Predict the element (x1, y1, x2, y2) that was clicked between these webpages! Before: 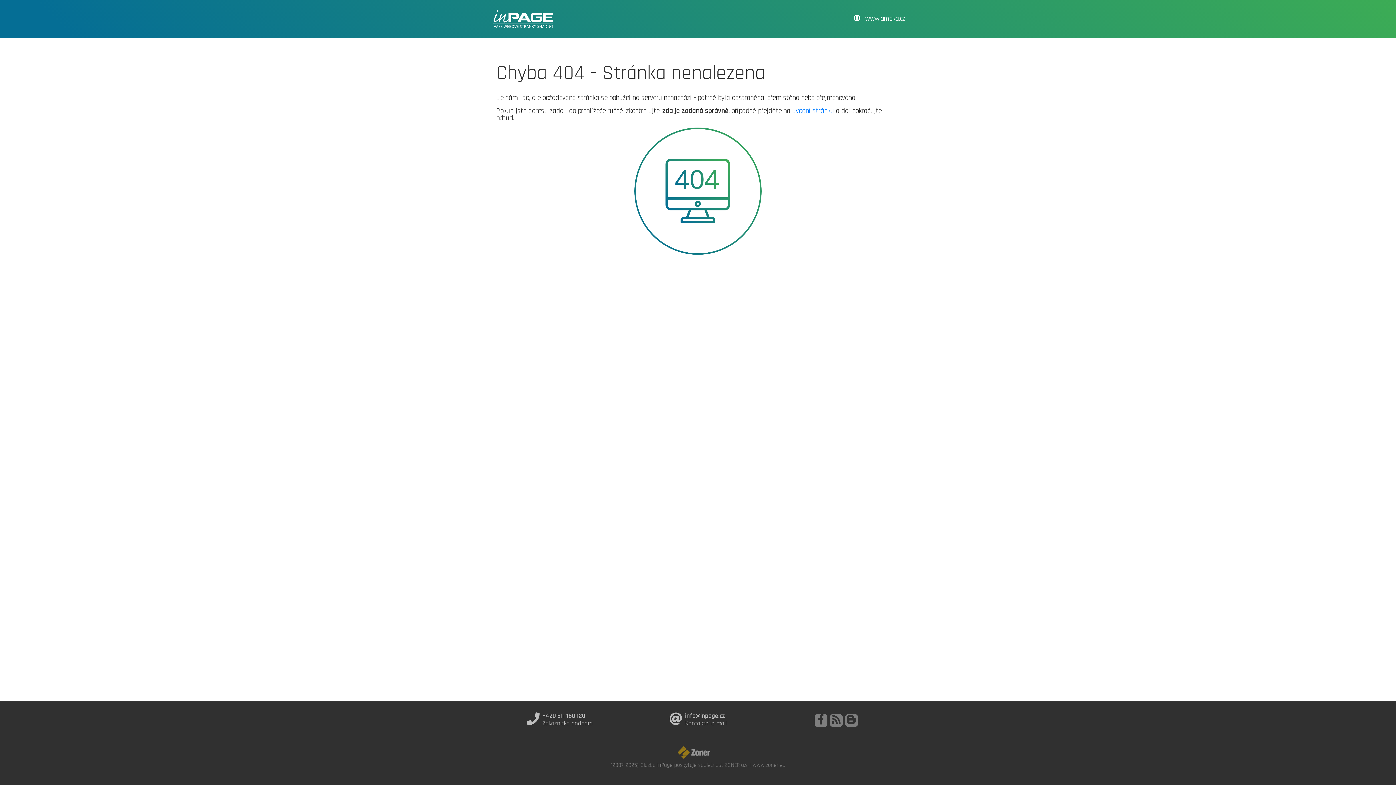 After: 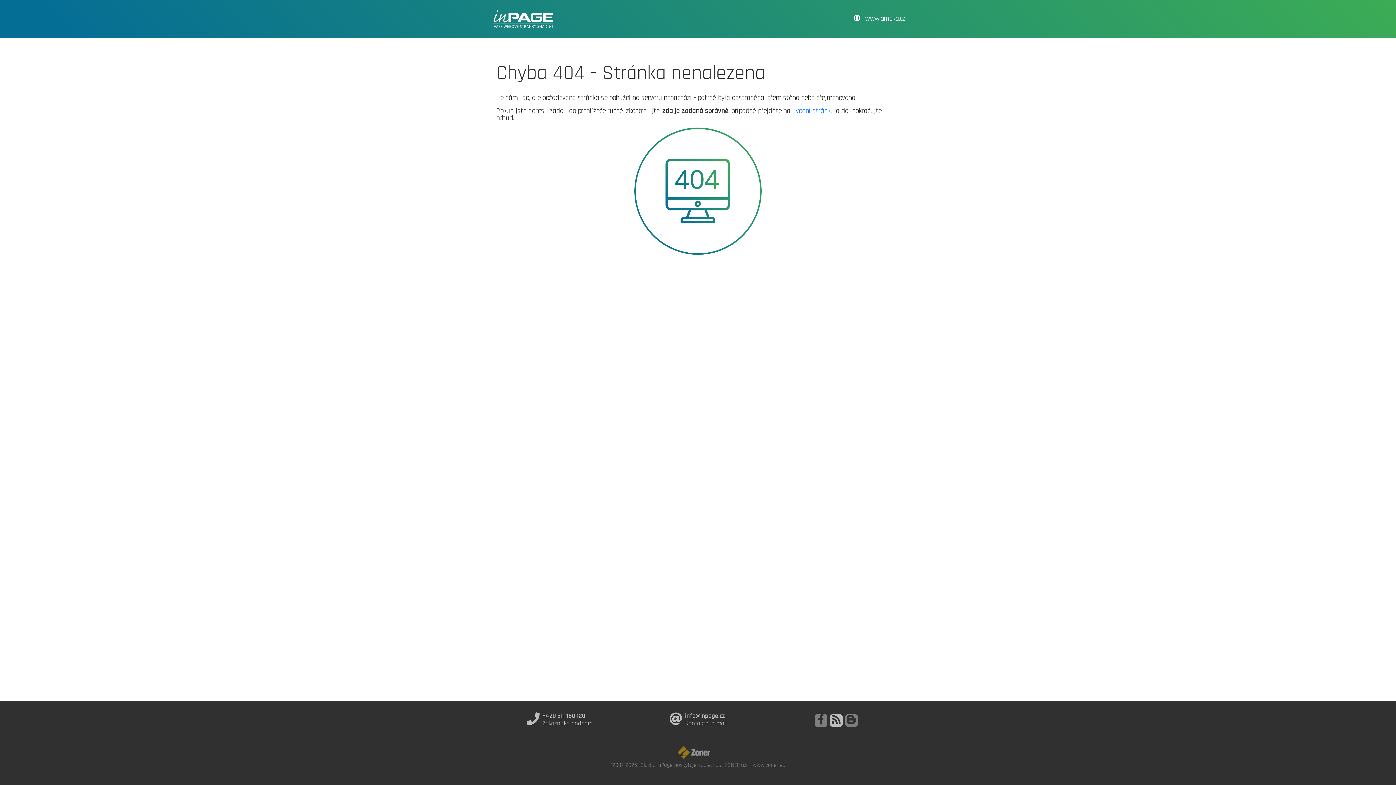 Action: bbox: (830, 714, 842, 727)